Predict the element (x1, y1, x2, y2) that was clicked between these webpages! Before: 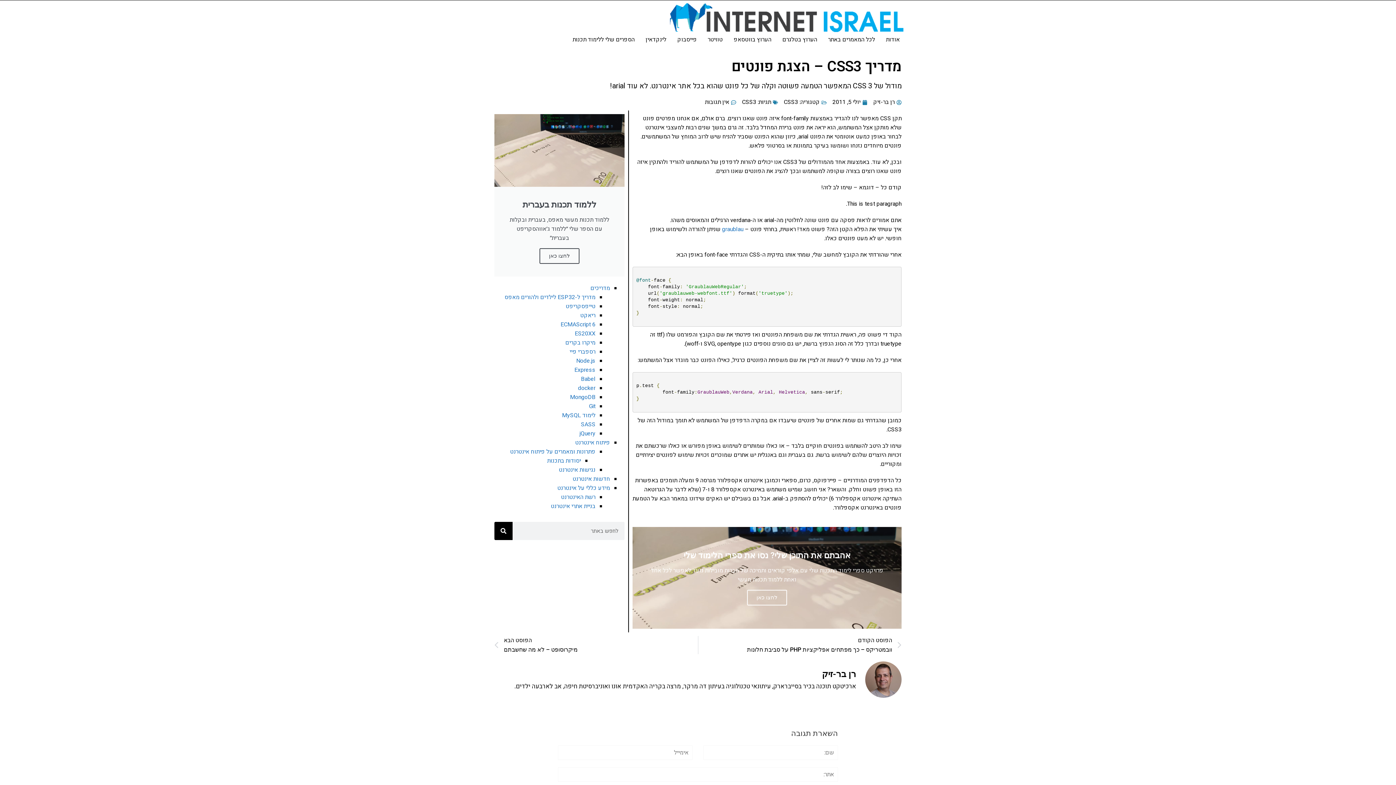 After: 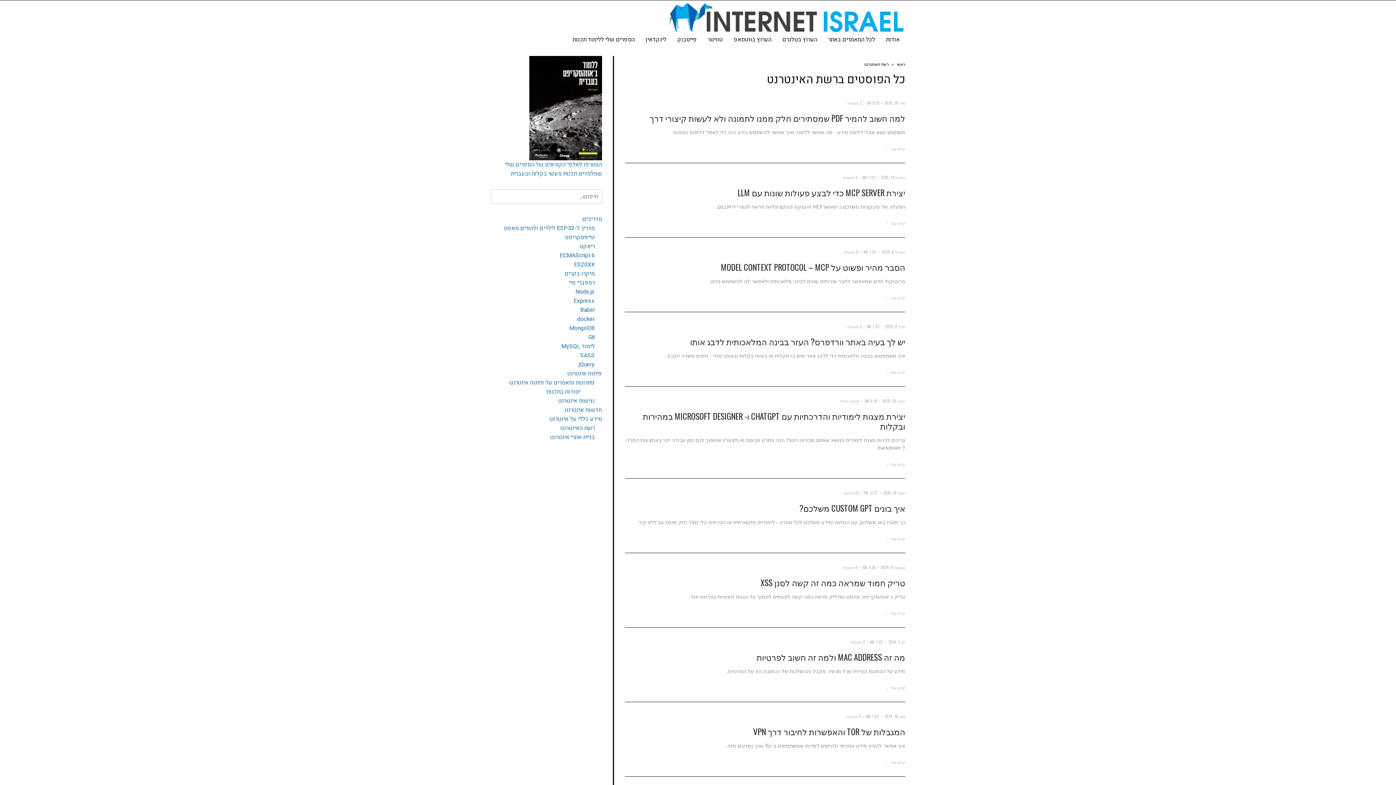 Action: label: רשת האינטרנט bbox: (561, 493, 595, 501)